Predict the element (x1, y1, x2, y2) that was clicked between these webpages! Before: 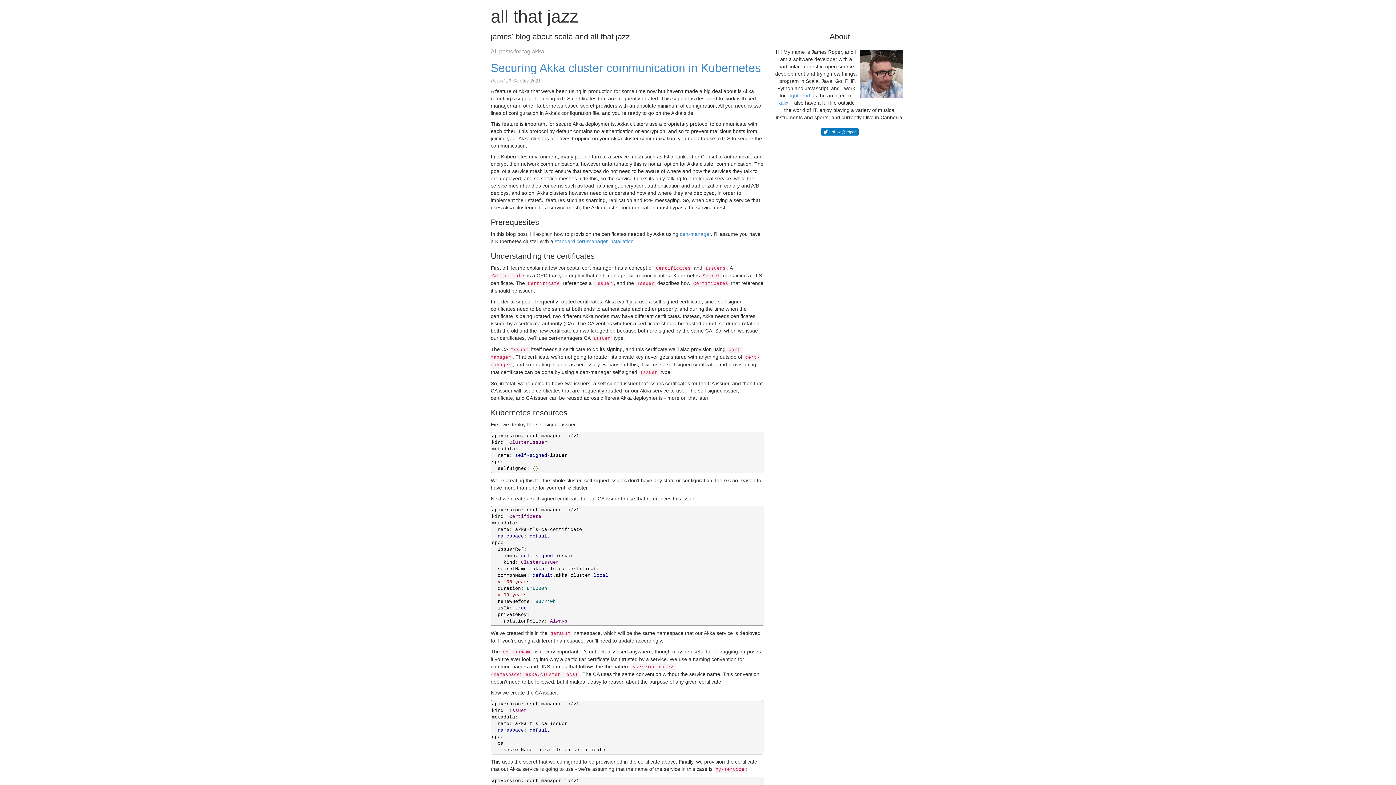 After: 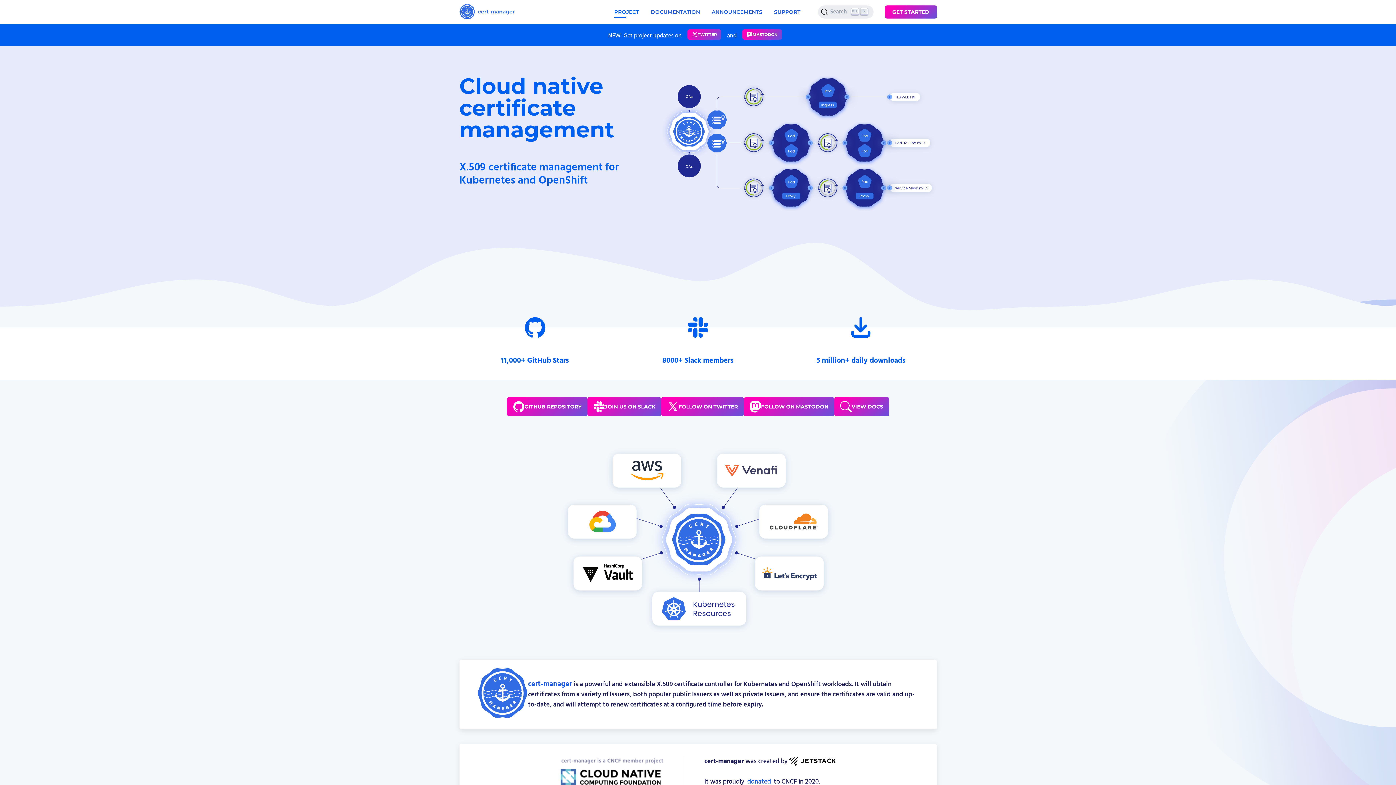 Action: bbox: (680, 231, 710, 237) label: cert-manager